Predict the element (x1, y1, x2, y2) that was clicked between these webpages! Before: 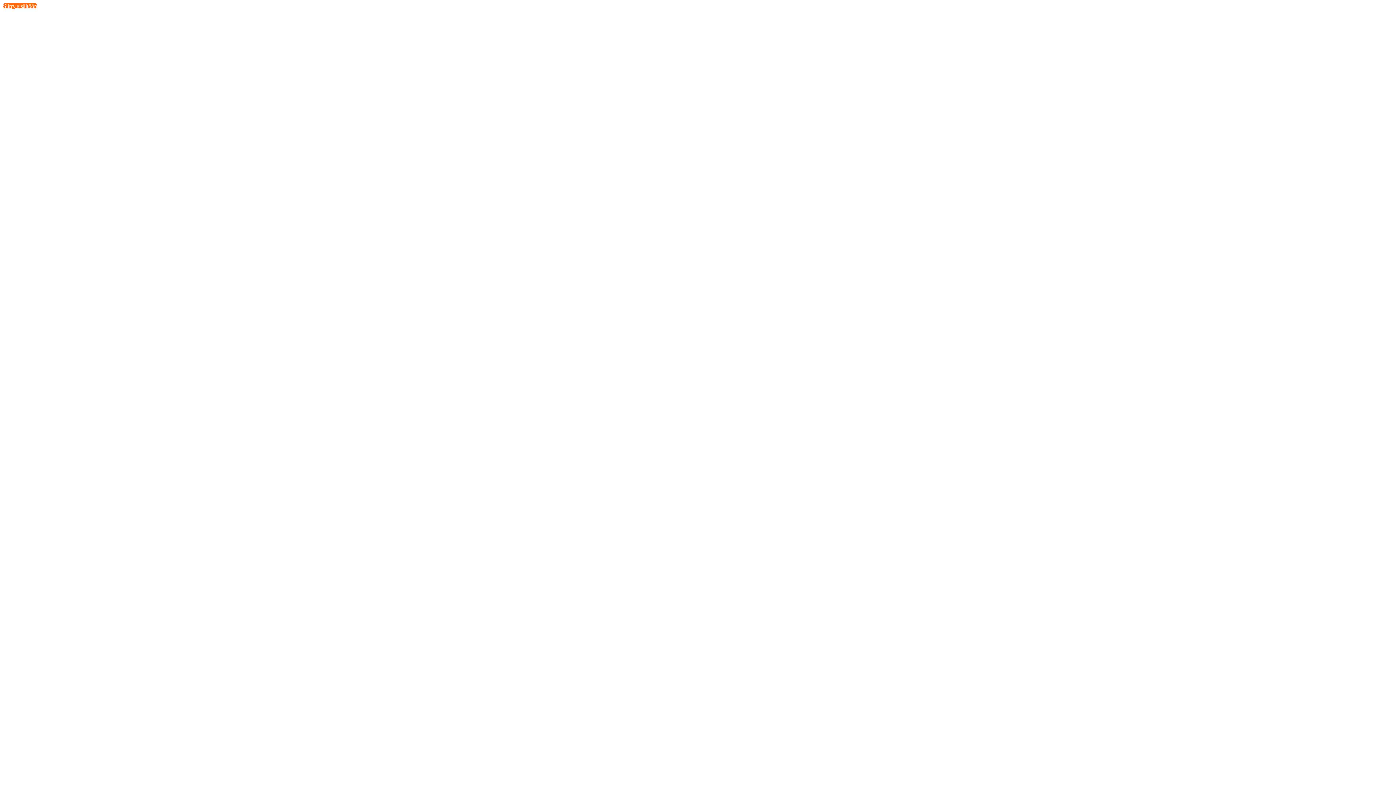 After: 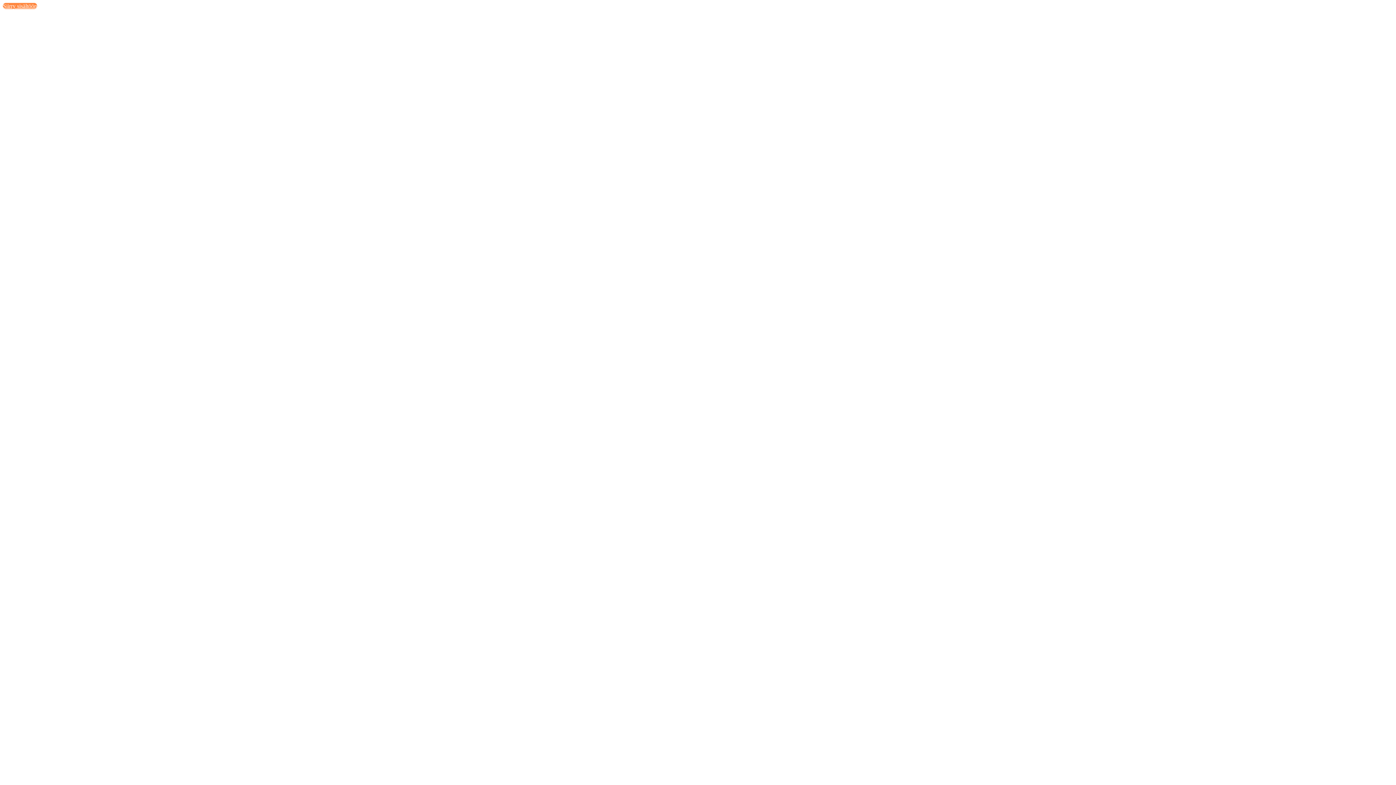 Action: bbox: (2, 2, 37, 9) label: Siirry sisältöön